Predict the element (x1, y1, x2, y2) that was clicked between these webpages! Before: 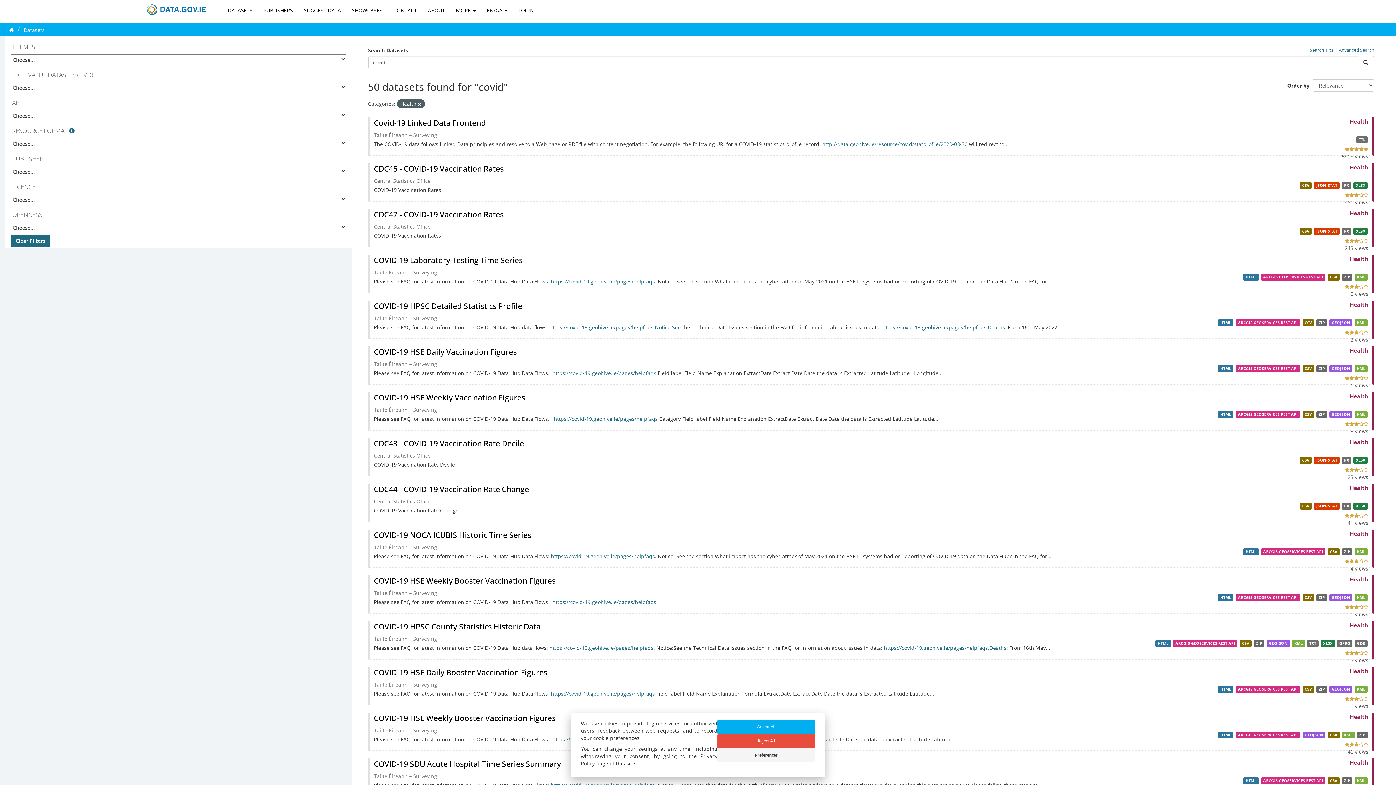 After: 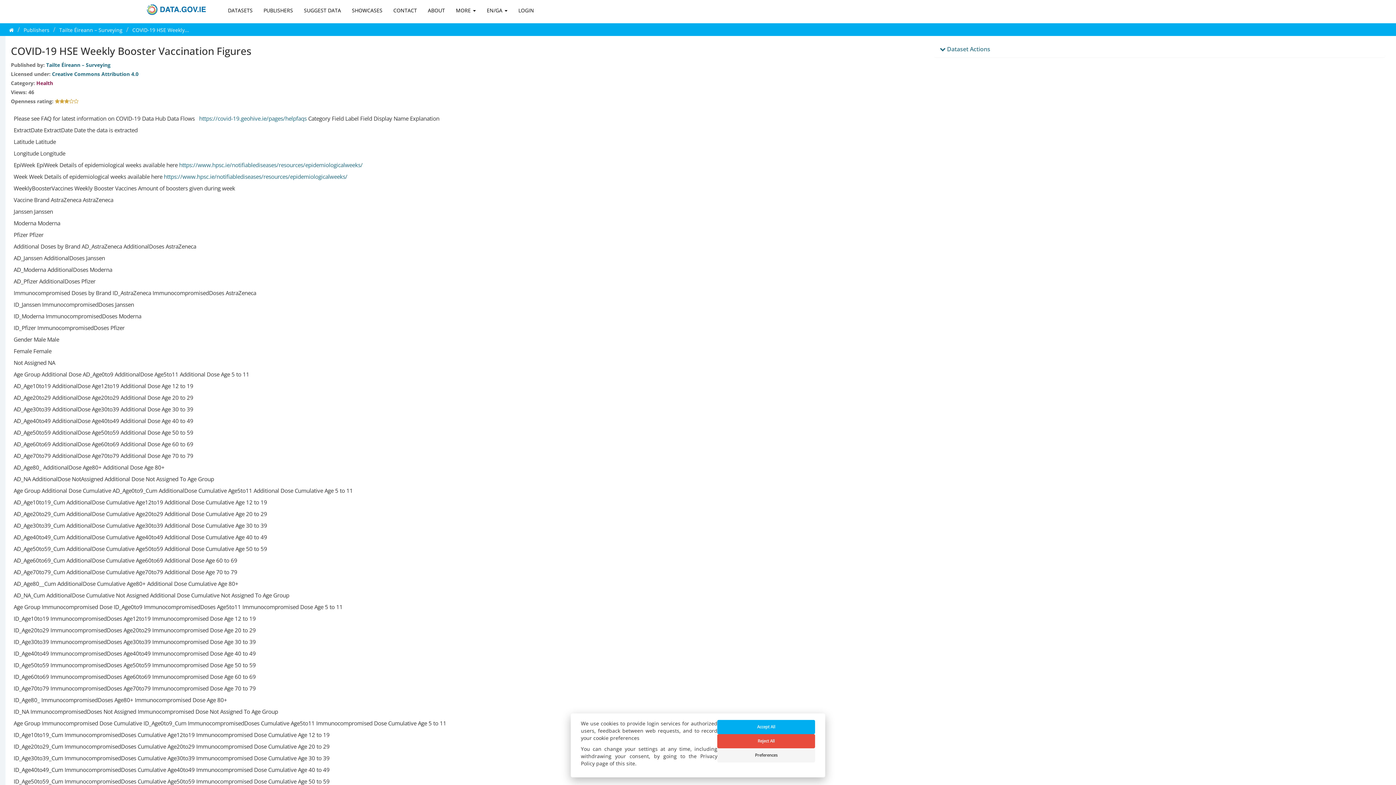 Action: bbox: (1357, 731, 1368, 738) label: ZIP